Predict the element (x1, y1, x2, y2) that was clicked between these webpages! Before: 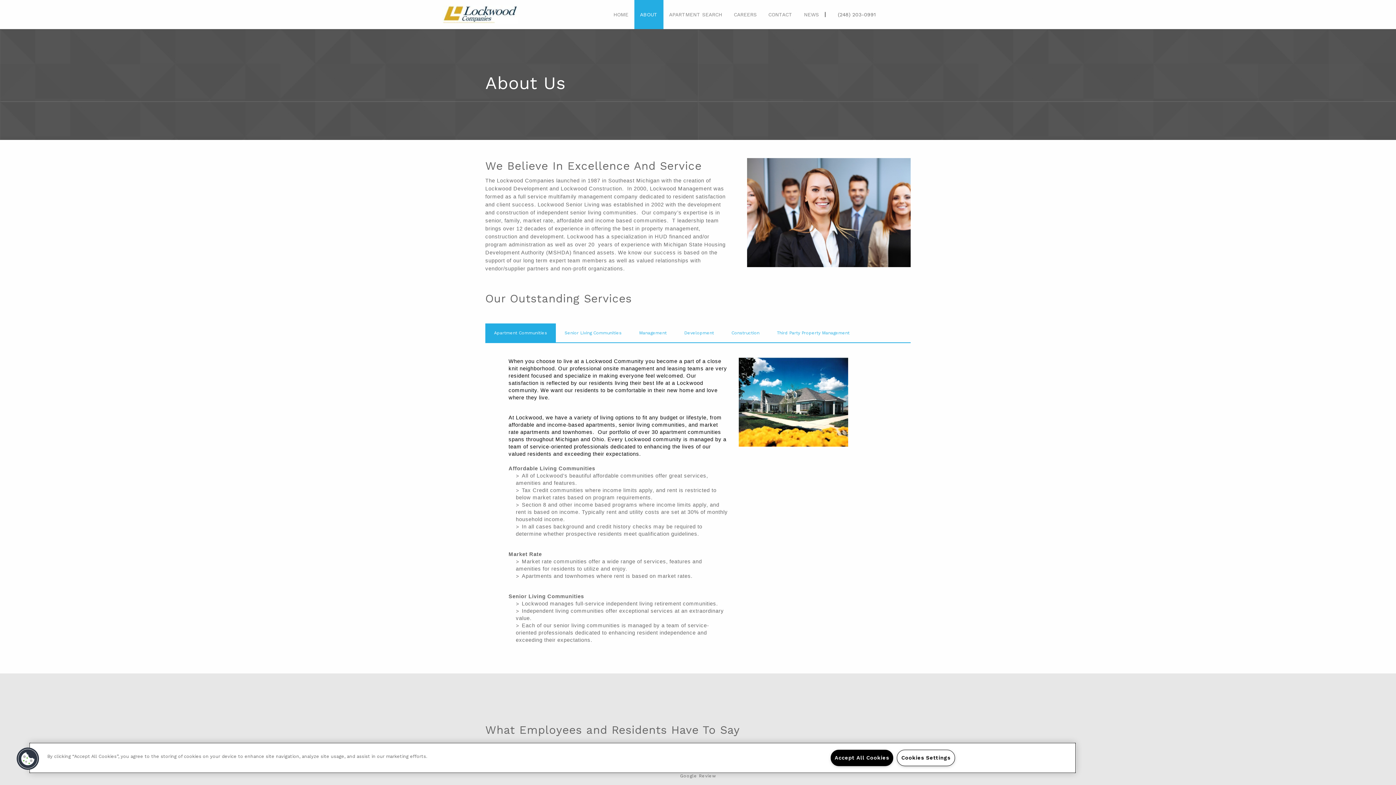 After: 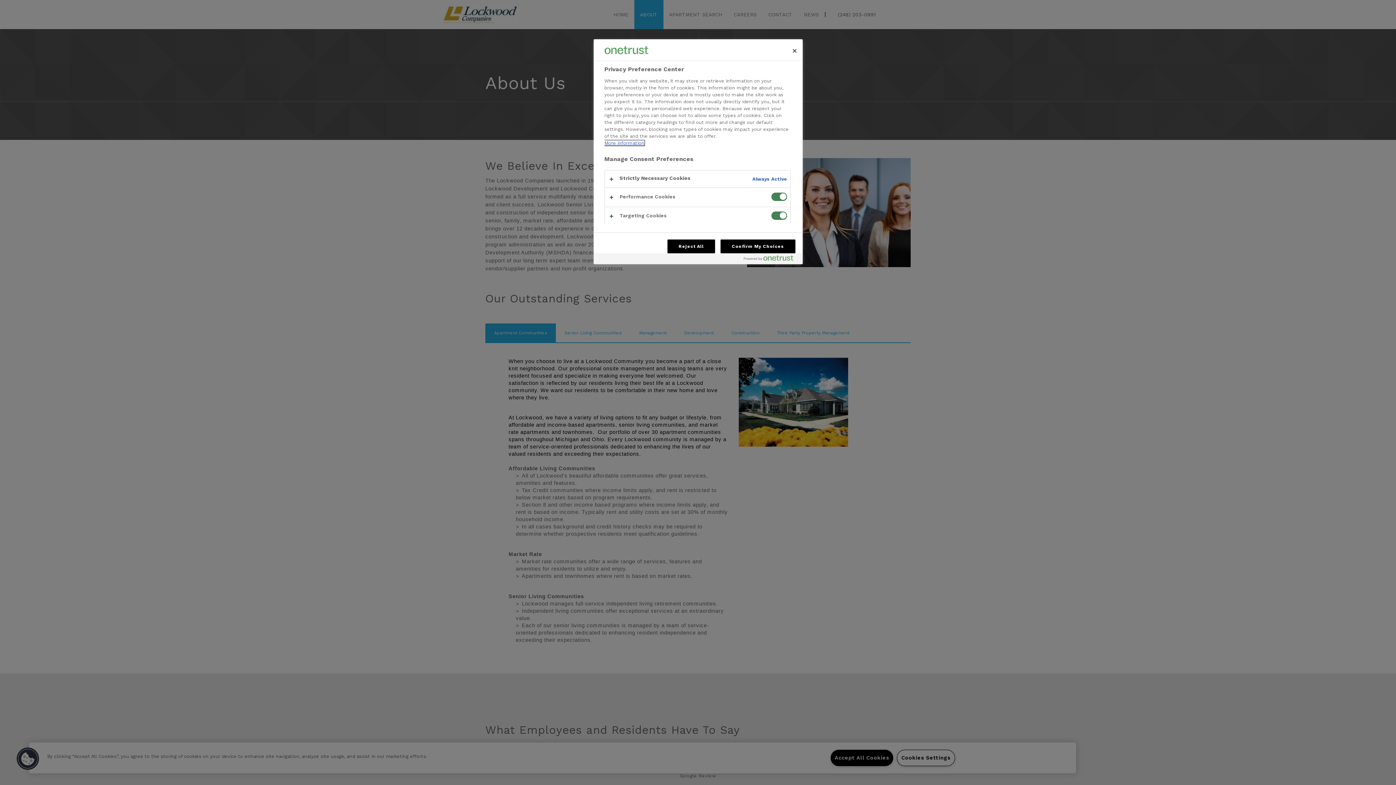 Action: label: Cookies Settings bbox: (897, 750, 955, 766)